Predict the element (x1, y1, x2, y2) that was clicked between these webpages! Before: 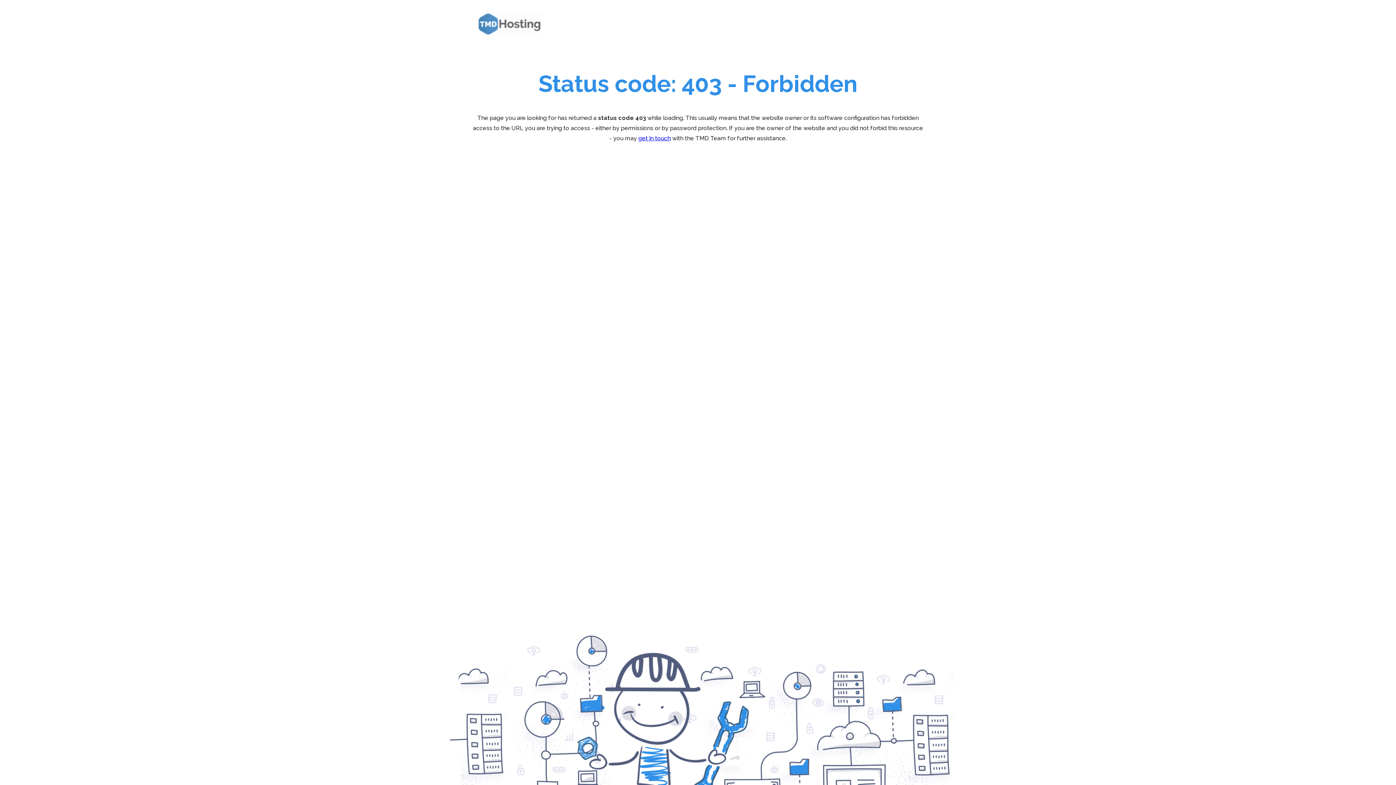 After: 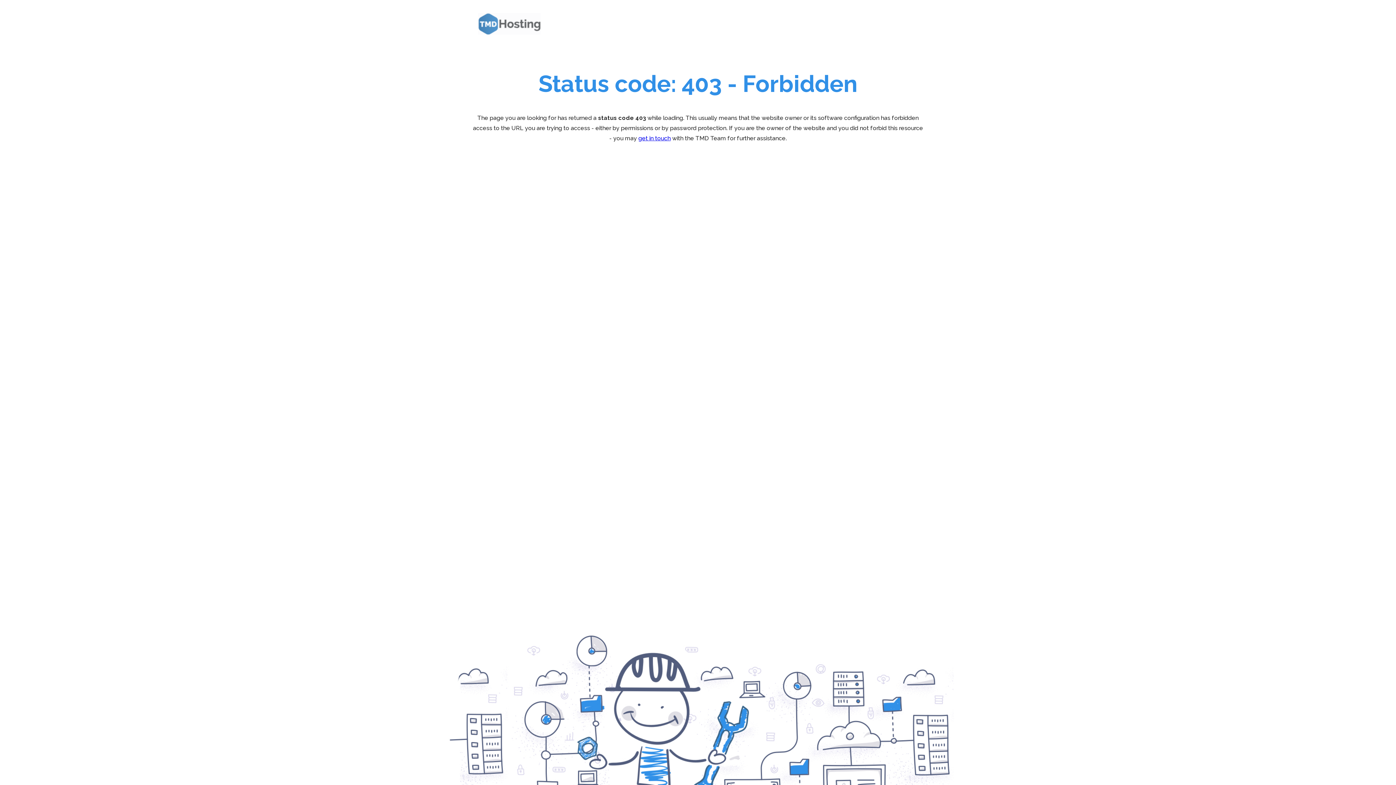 Action: bbox: (472, 7, 550, 40)